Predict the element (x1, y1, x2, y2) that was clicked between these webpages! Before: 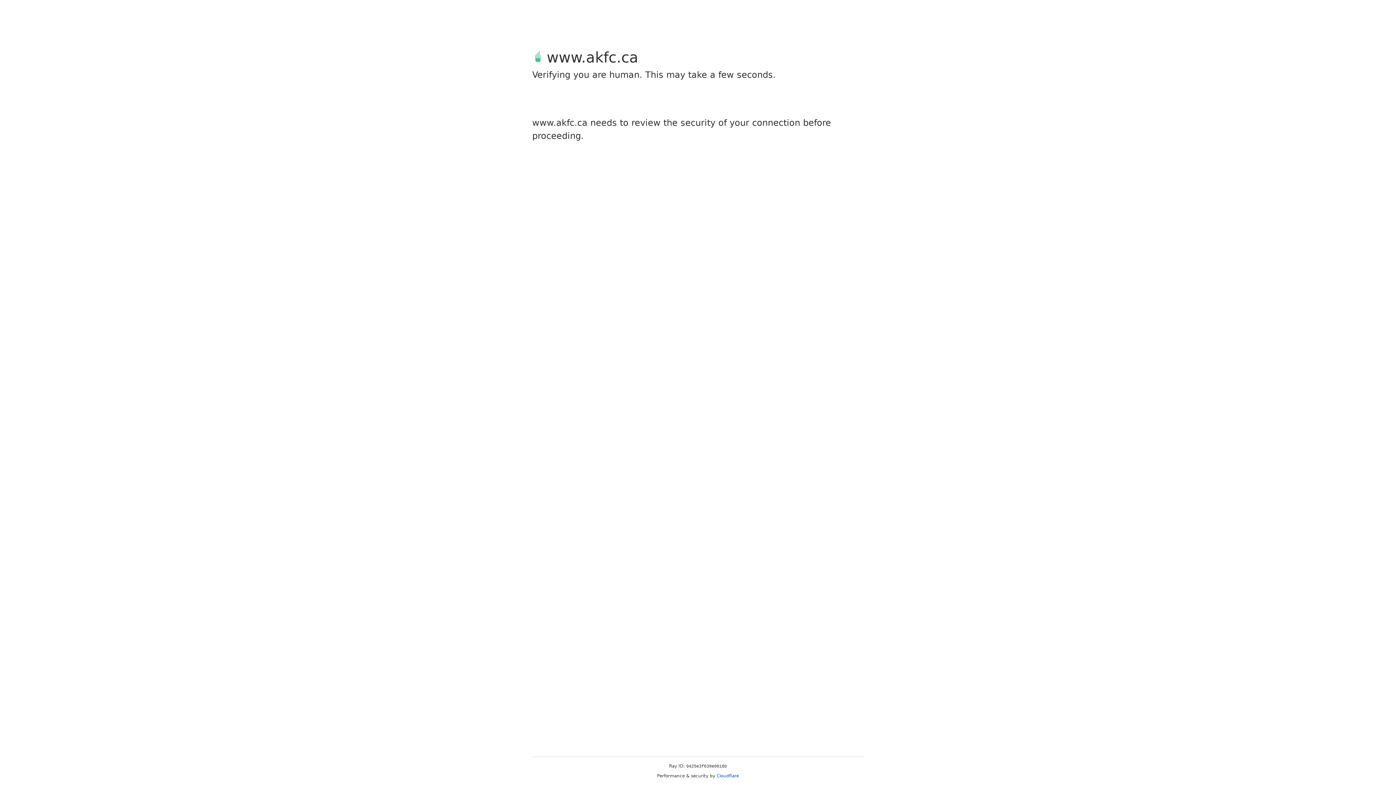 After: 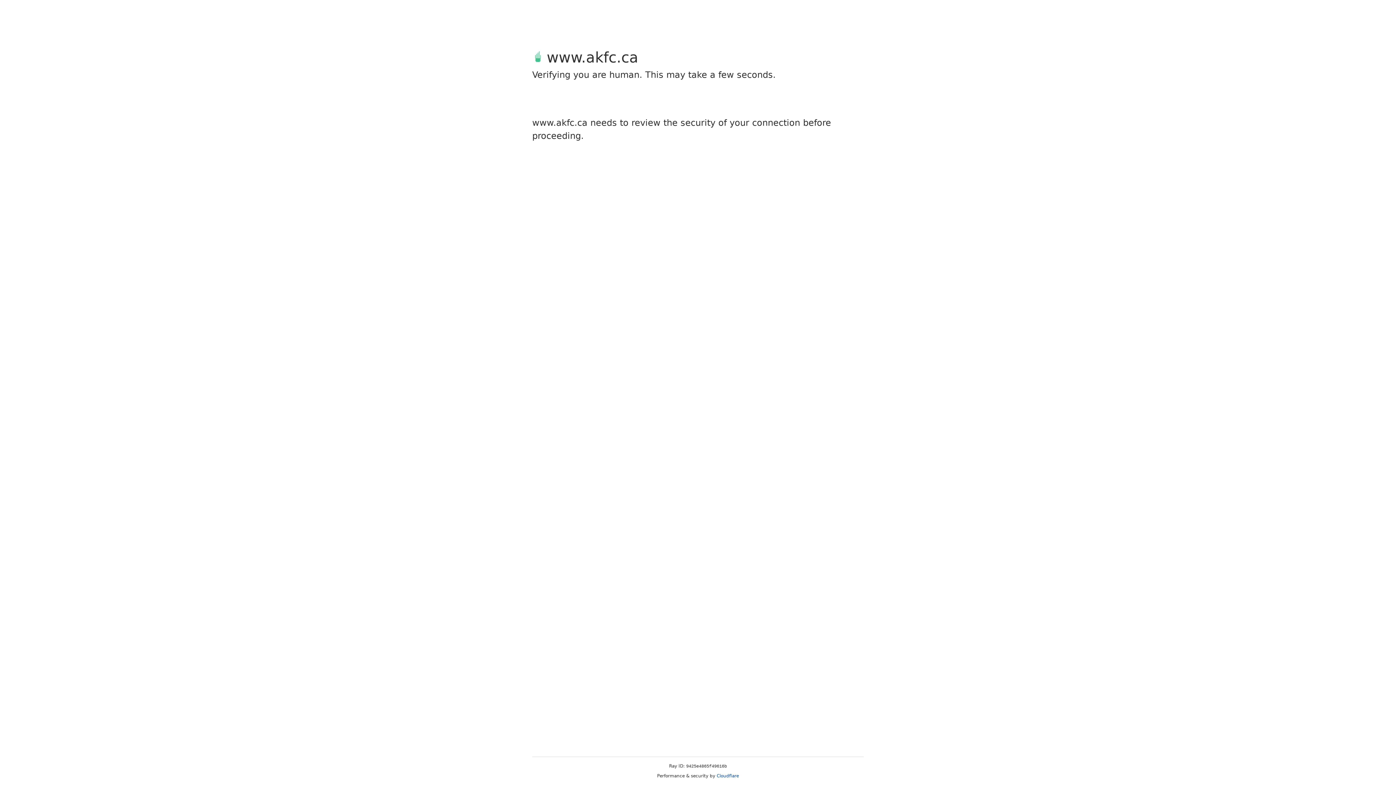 Action: bbox: (716, 773, 739, 778) label: Cloudflare